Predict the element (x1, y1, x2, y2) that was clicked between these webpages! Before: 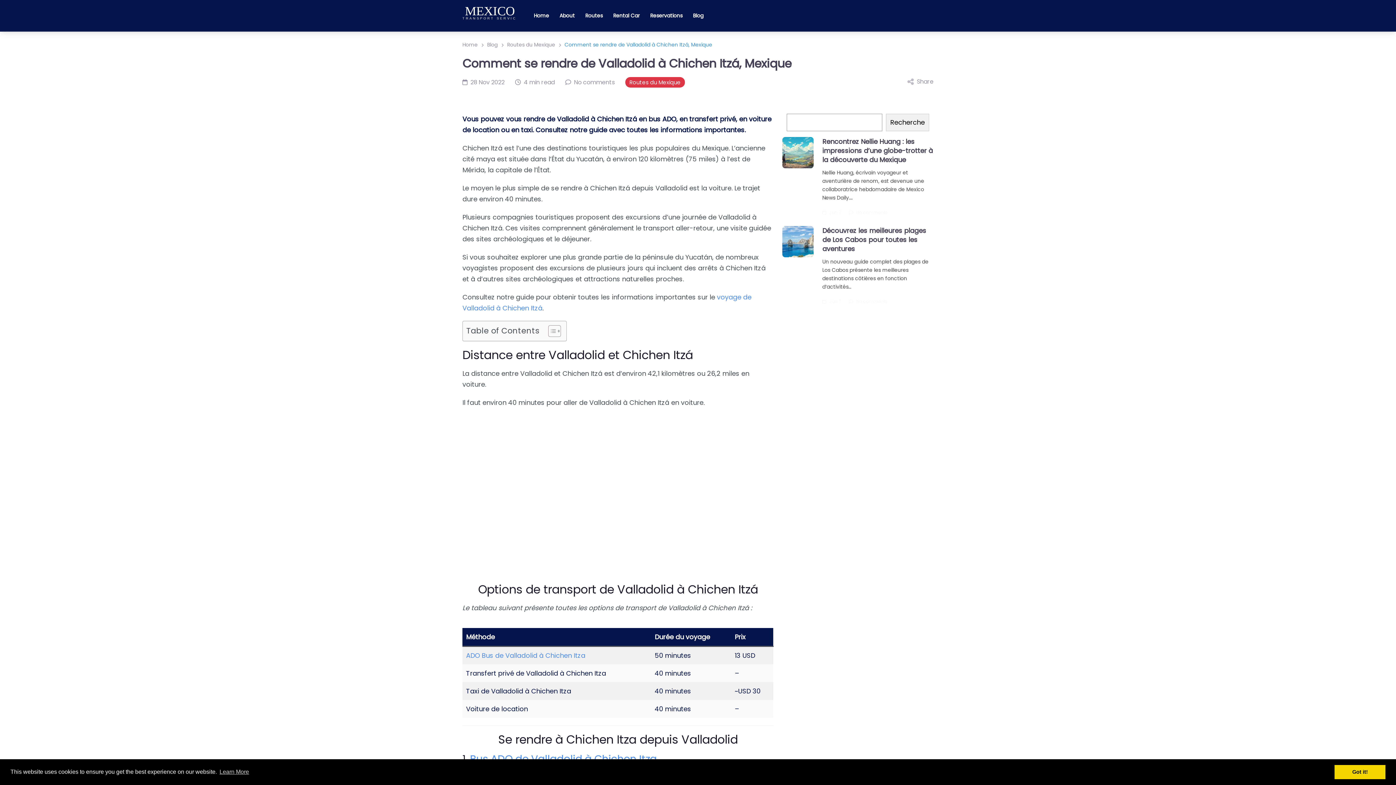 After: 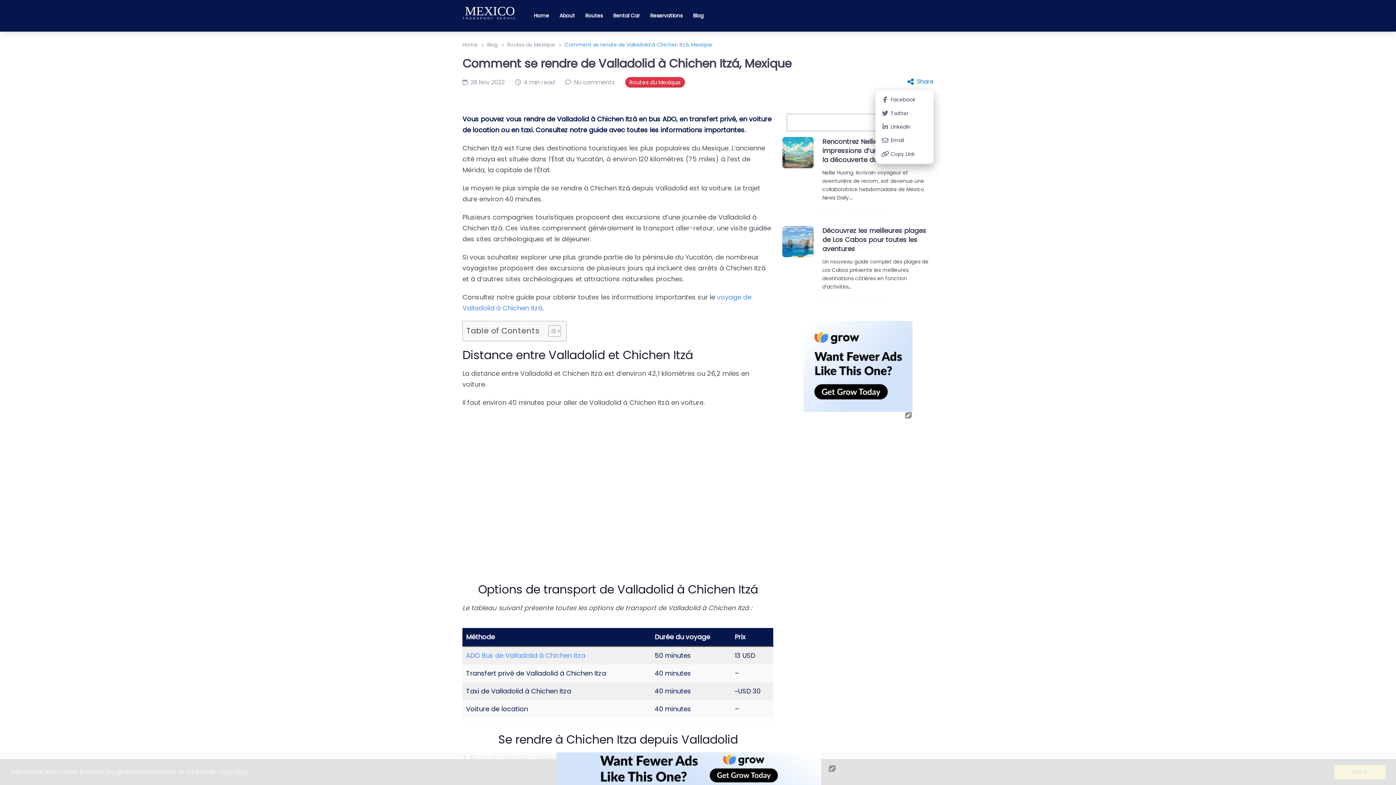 Action: label: Share bbox: (702, 76, 933, 86)